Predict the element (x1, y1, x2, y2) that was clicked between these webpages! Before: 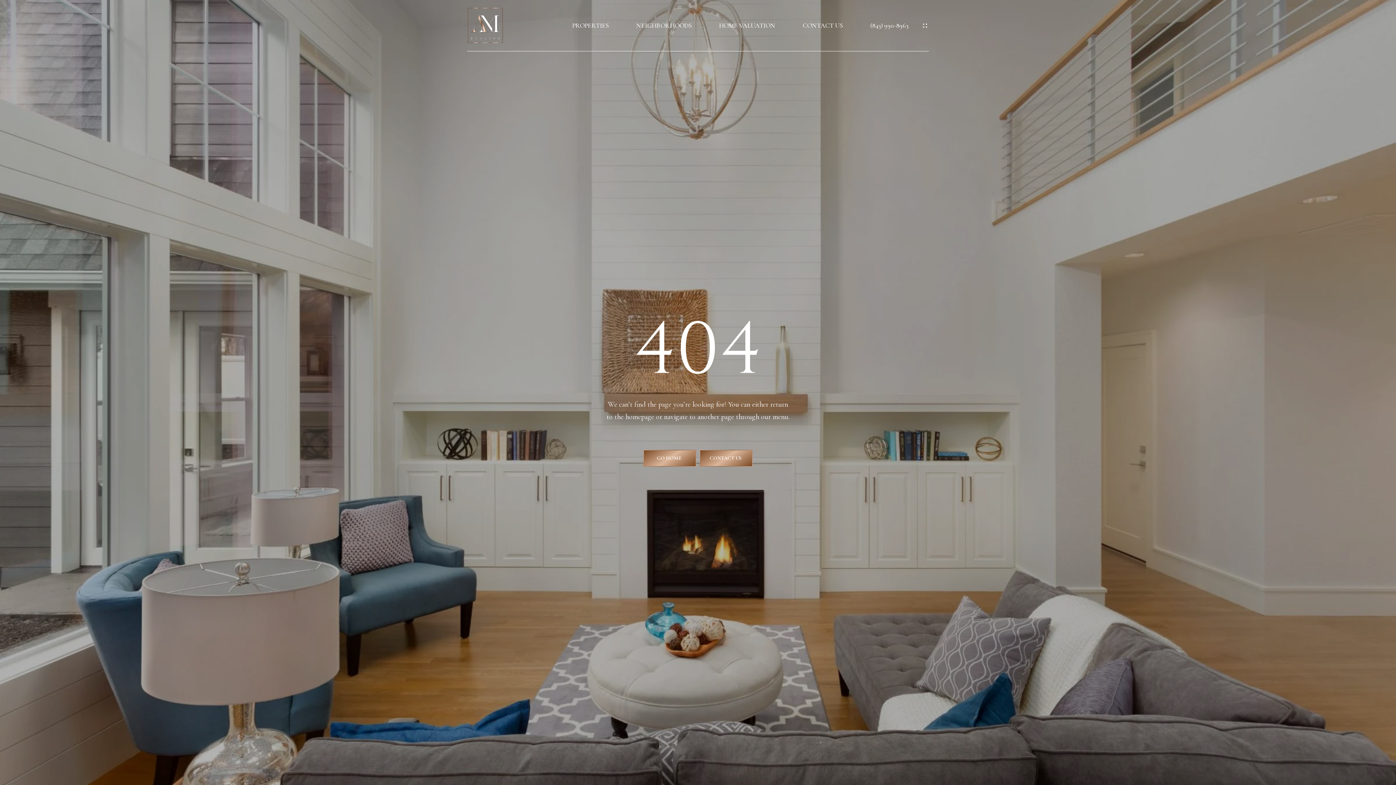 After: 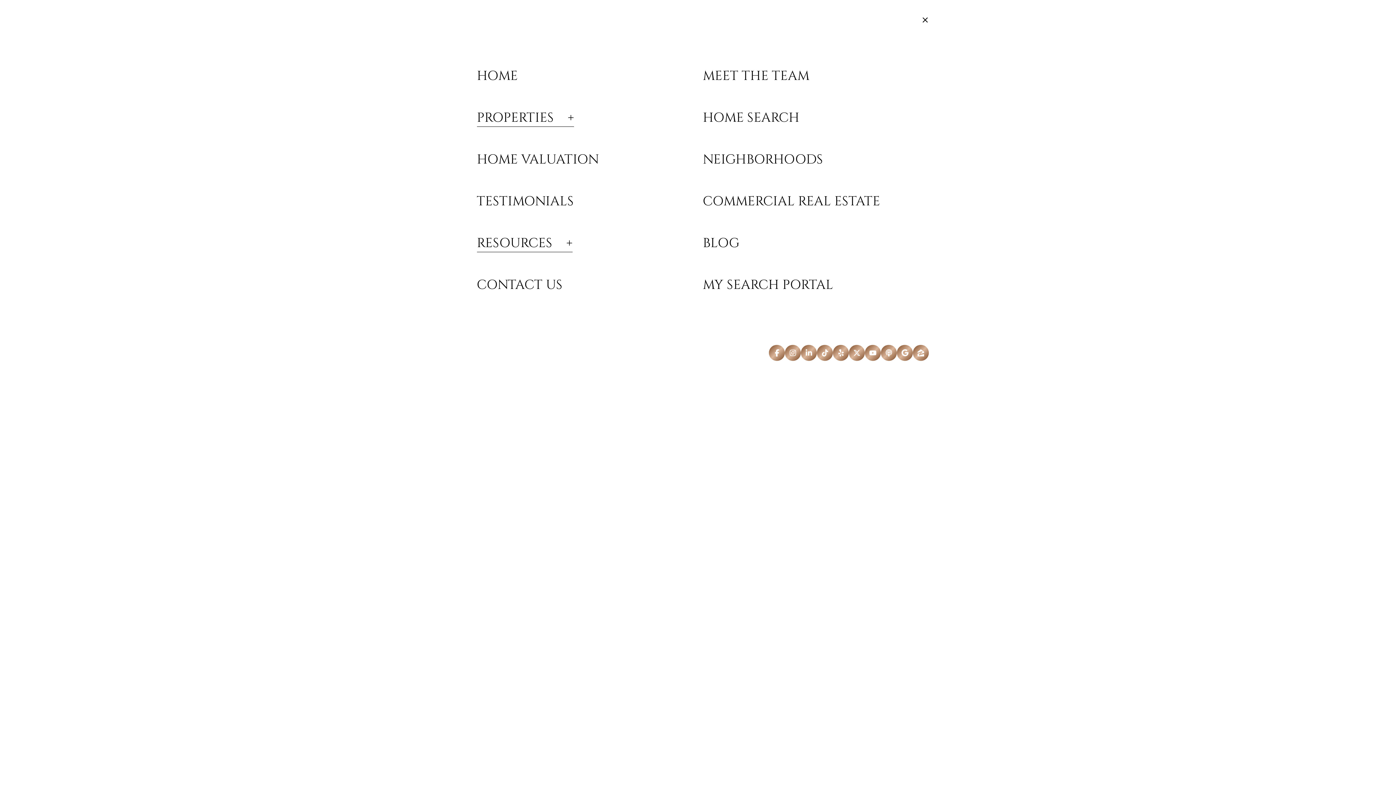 Action: bbox: (921, 21, 929, 29)